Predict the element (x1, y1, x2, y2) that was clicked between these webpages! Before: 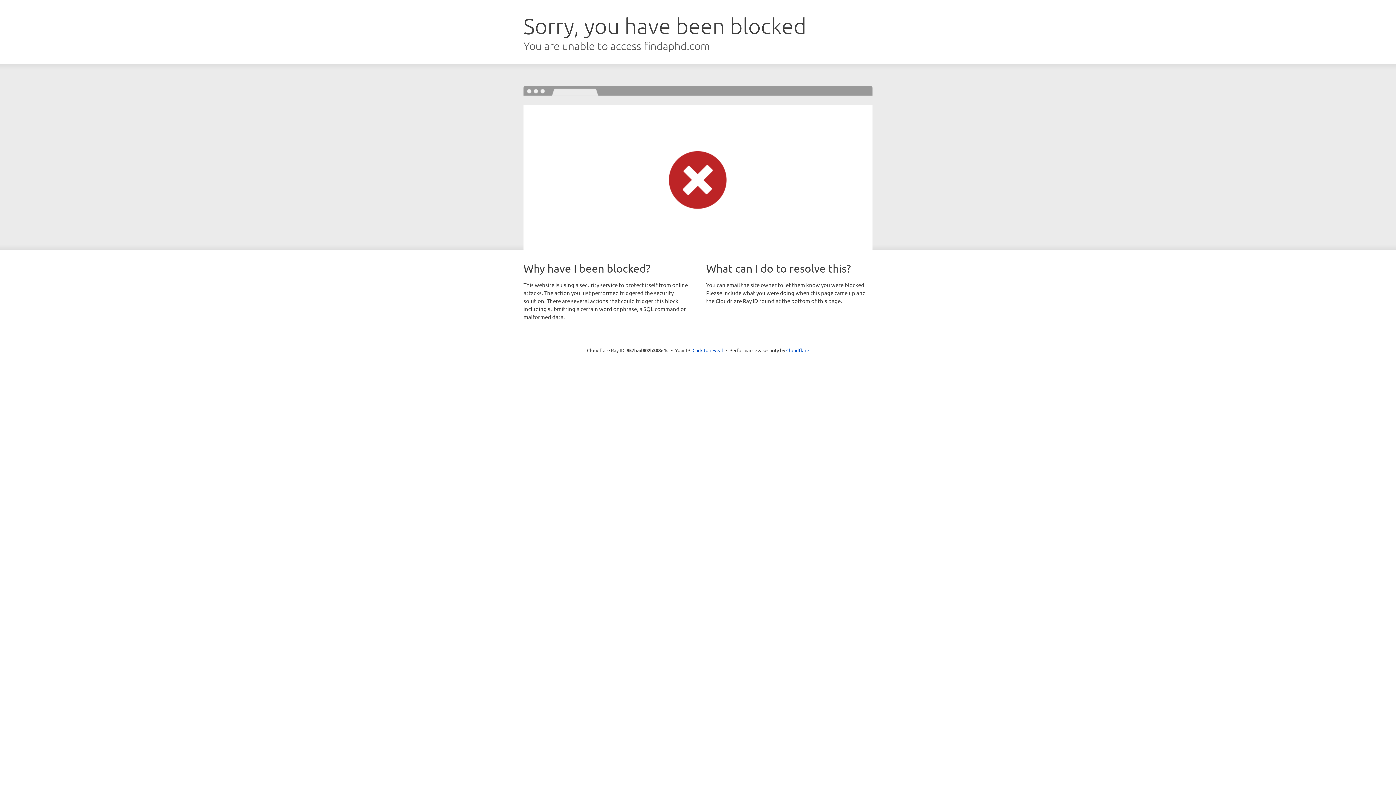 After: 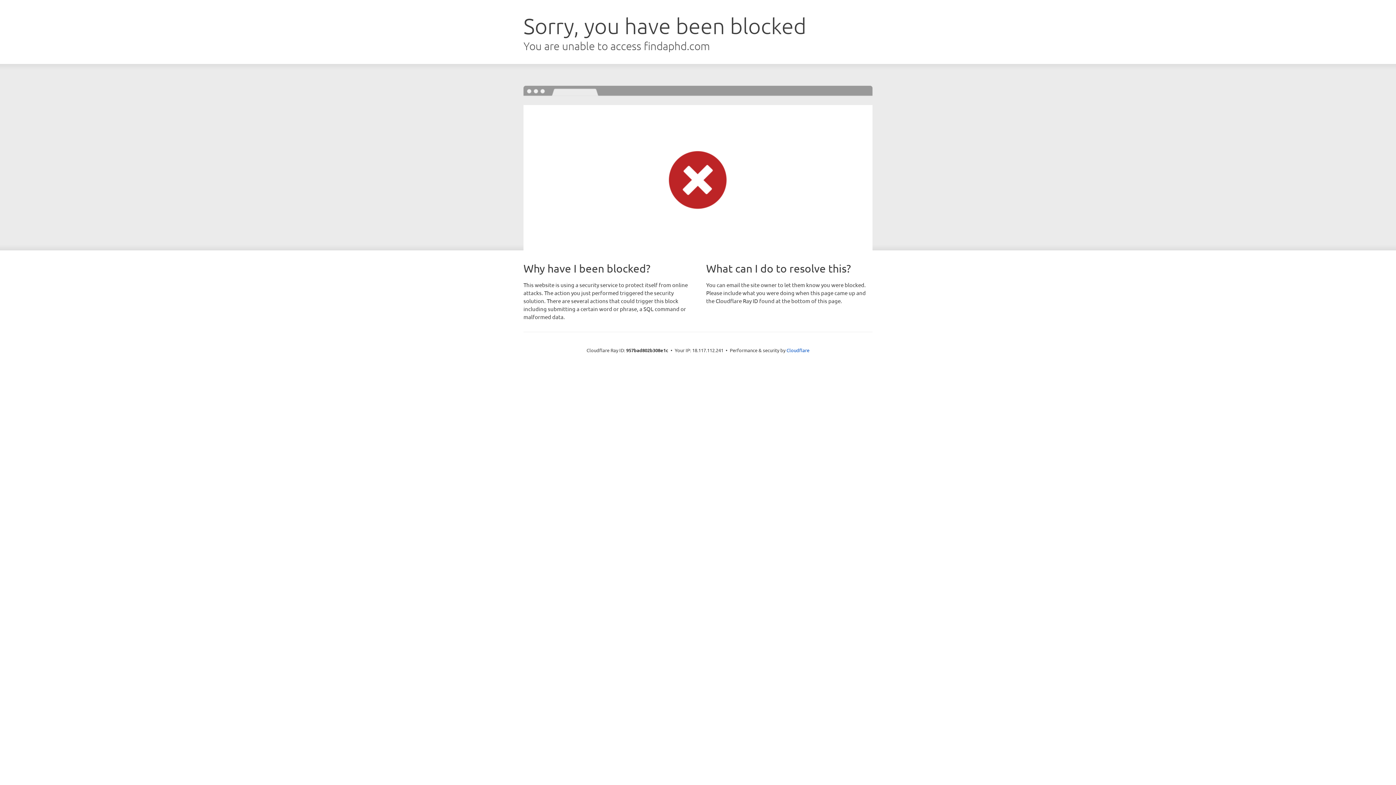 Action: bbox: (692, 346, 723, 353) label: Click to reveal